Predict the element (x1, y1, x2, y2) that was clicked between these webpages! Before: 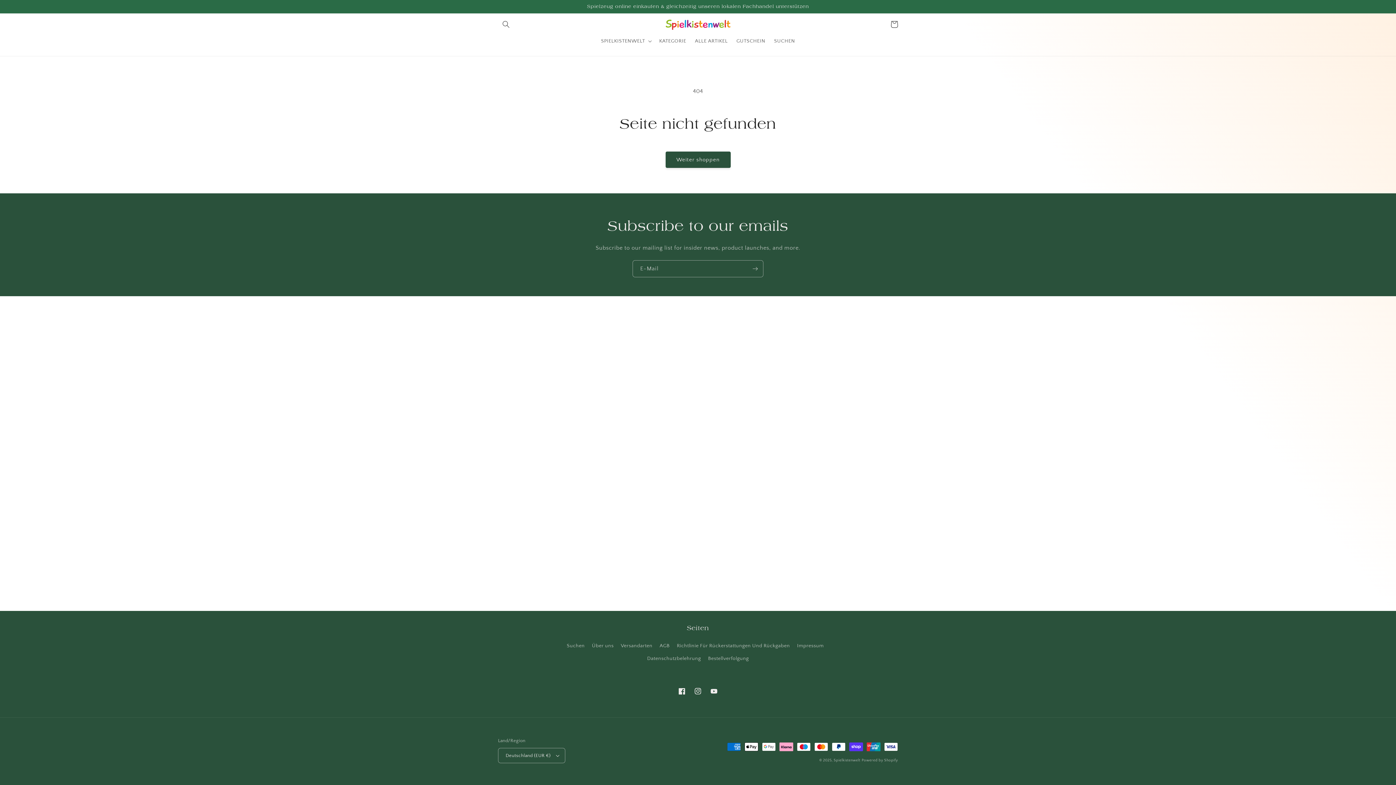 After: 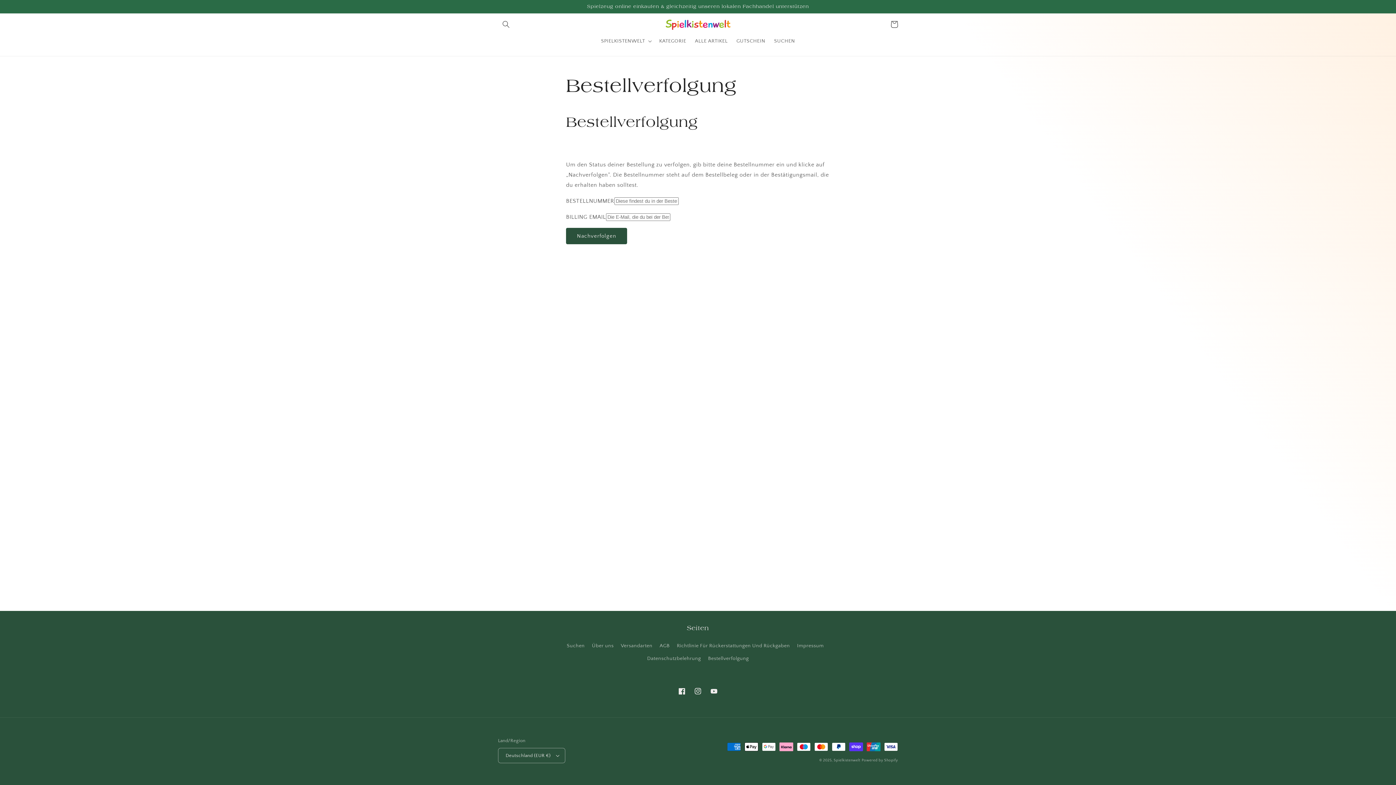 Action: bbox: (708, 652, 749, 665) label: Bestellverfolgung